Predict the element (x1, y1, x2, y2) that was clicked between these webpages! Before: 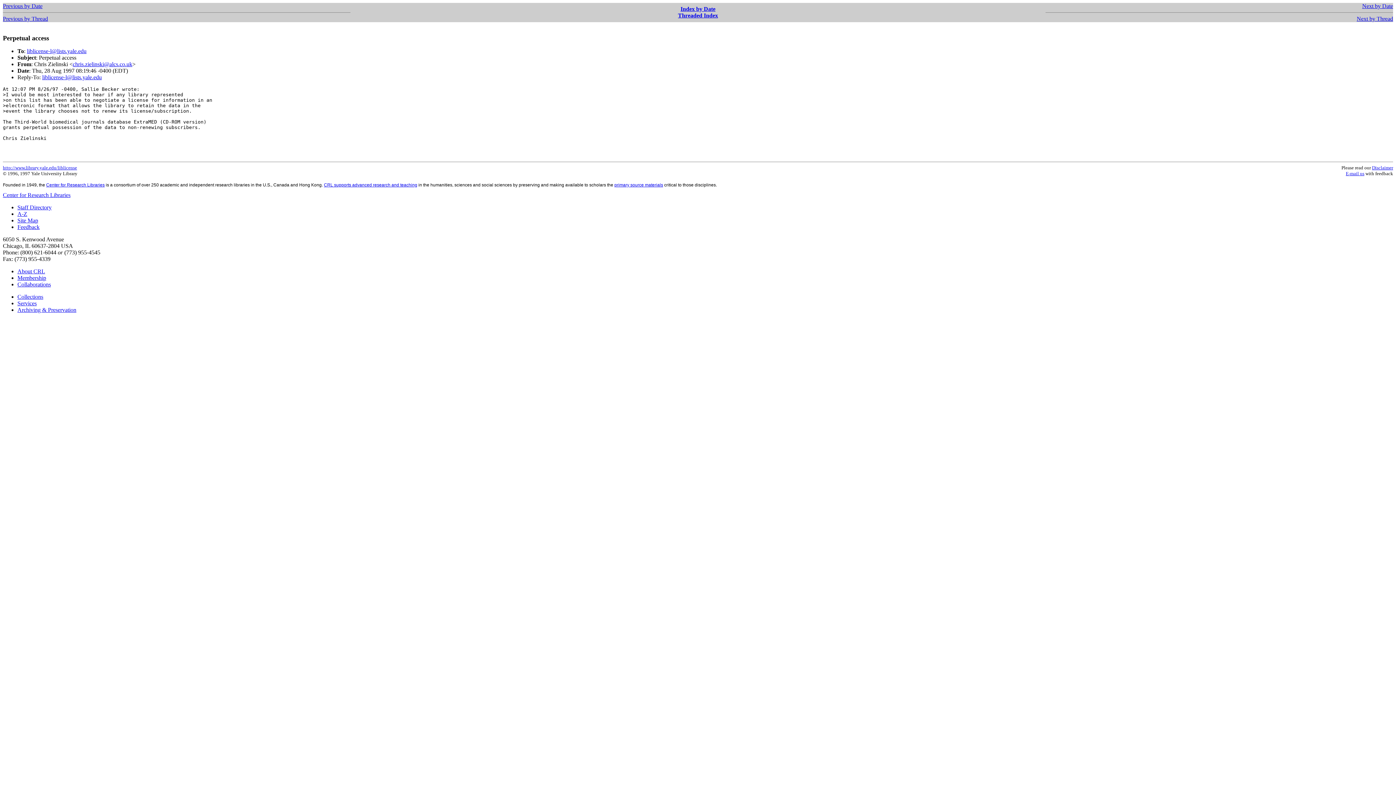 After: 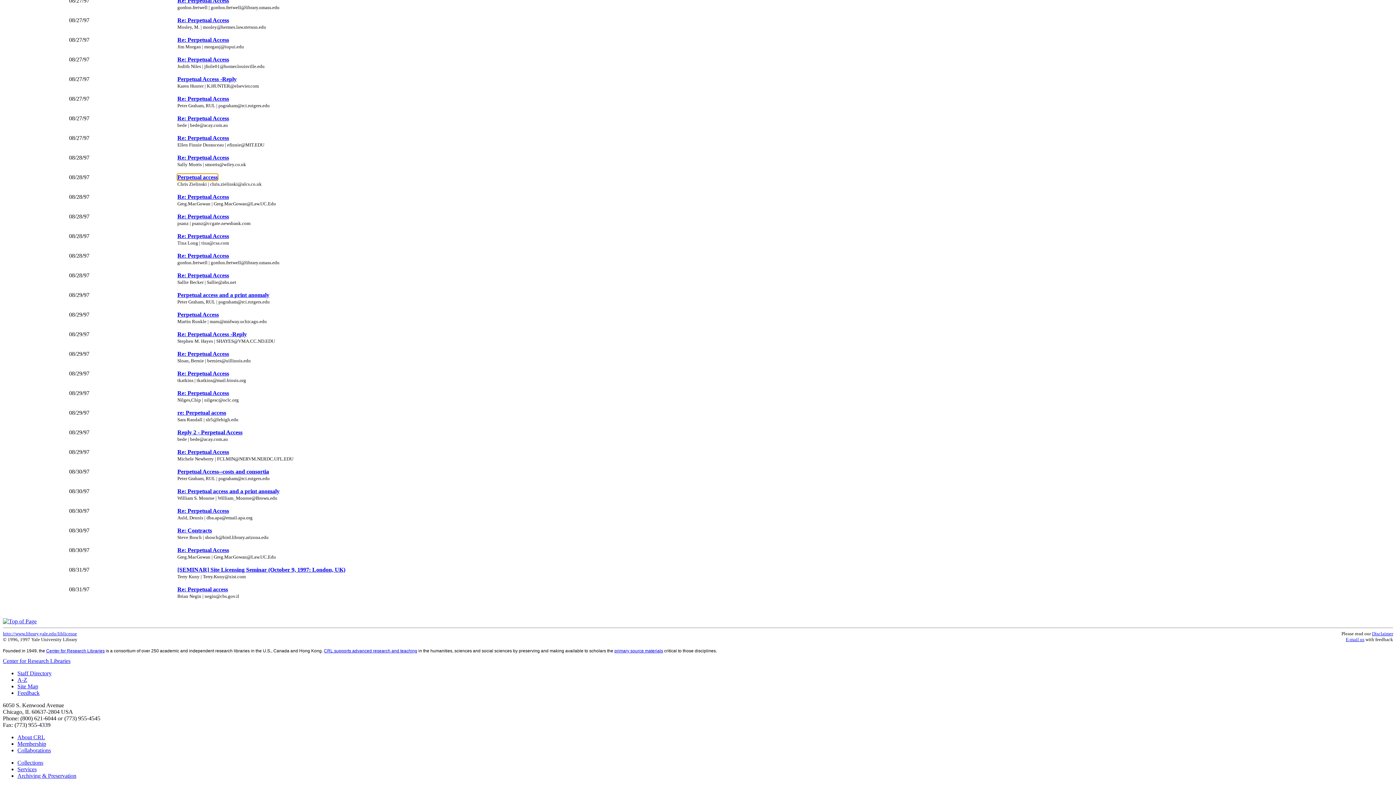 Action: label: Index by Date bbox: (680, 5, 715, 12)